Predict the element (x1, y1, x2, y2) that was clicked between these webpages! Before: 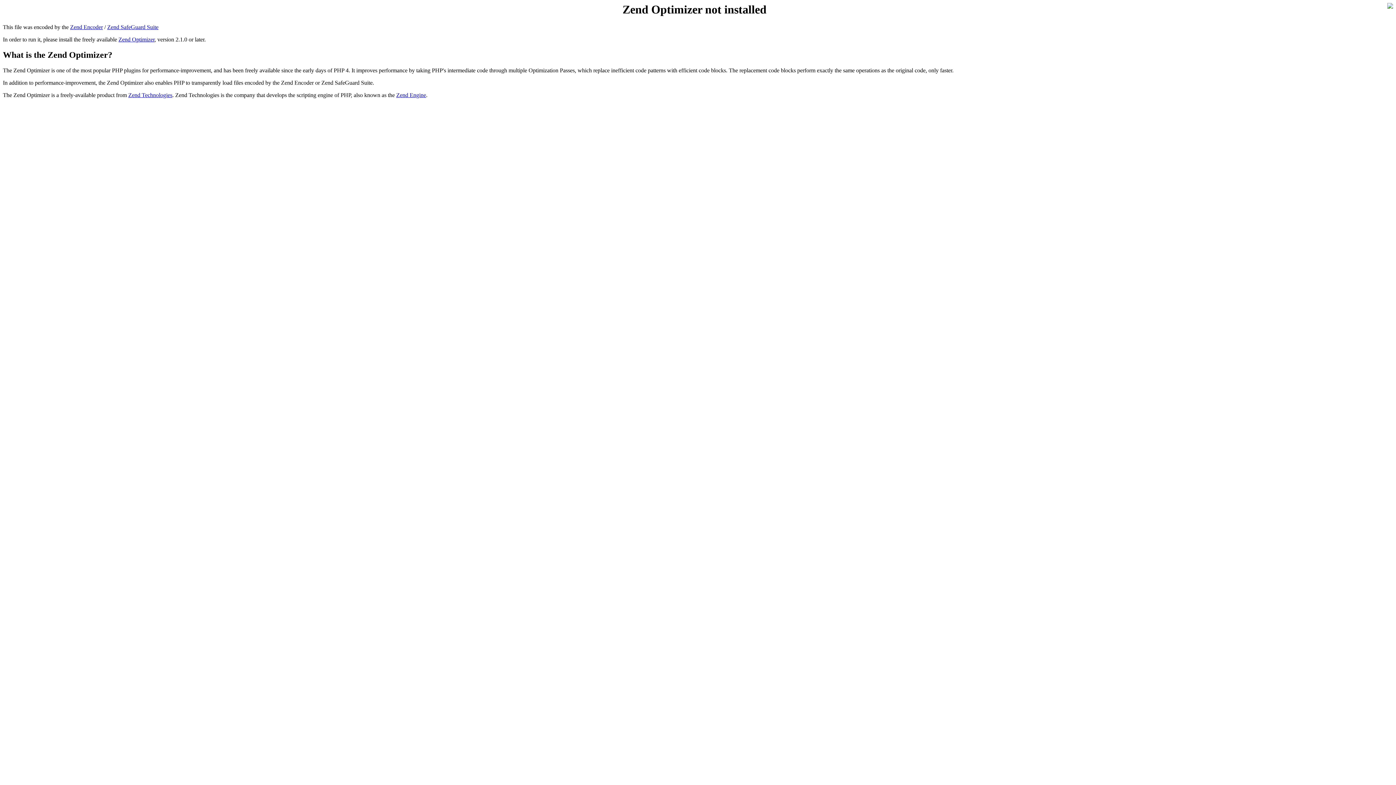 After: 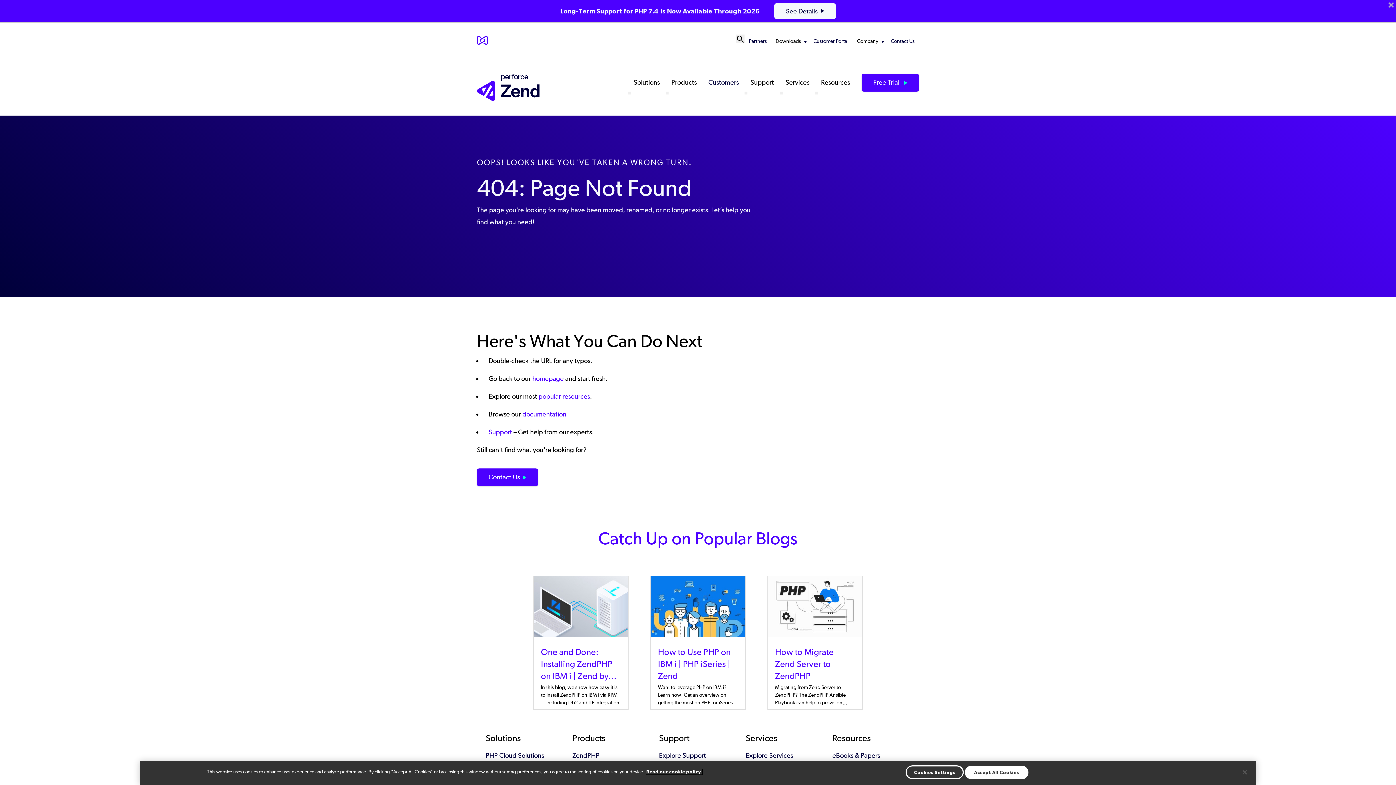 Action: label: Zend Encoder bbox: (70, 24, 102, 30)